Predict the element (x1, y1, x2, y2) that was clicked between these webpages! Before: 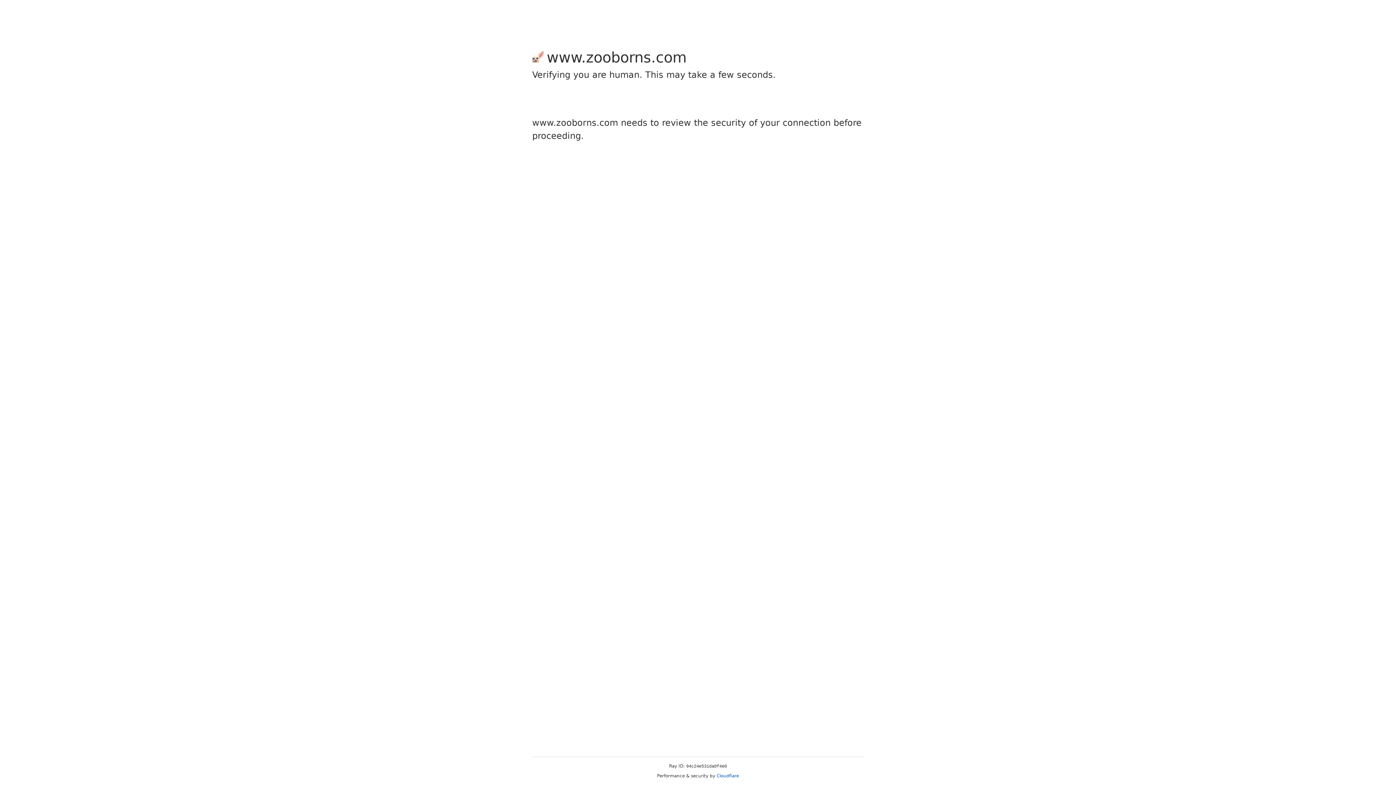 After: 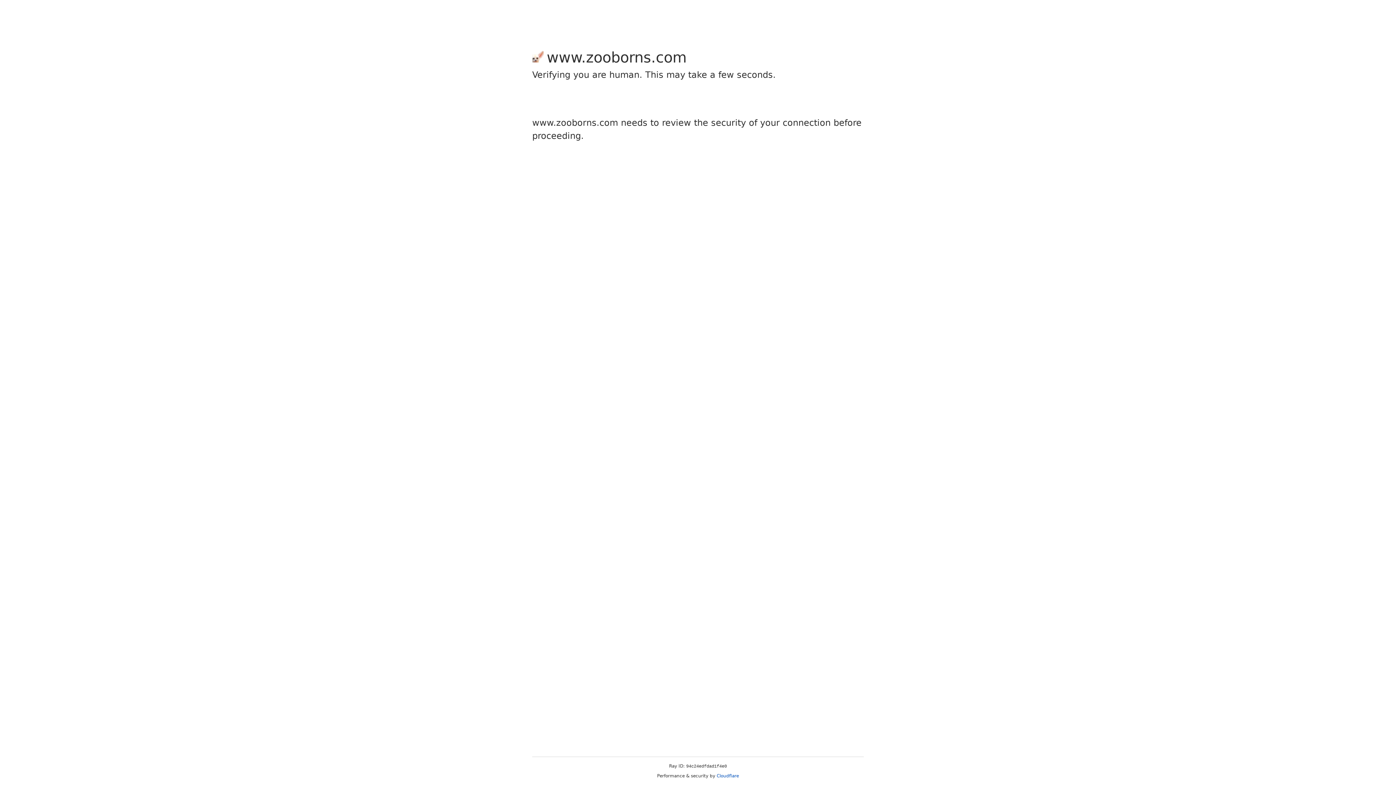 Action: label: Cloudflare bbox: (716, 773, 739, 778)